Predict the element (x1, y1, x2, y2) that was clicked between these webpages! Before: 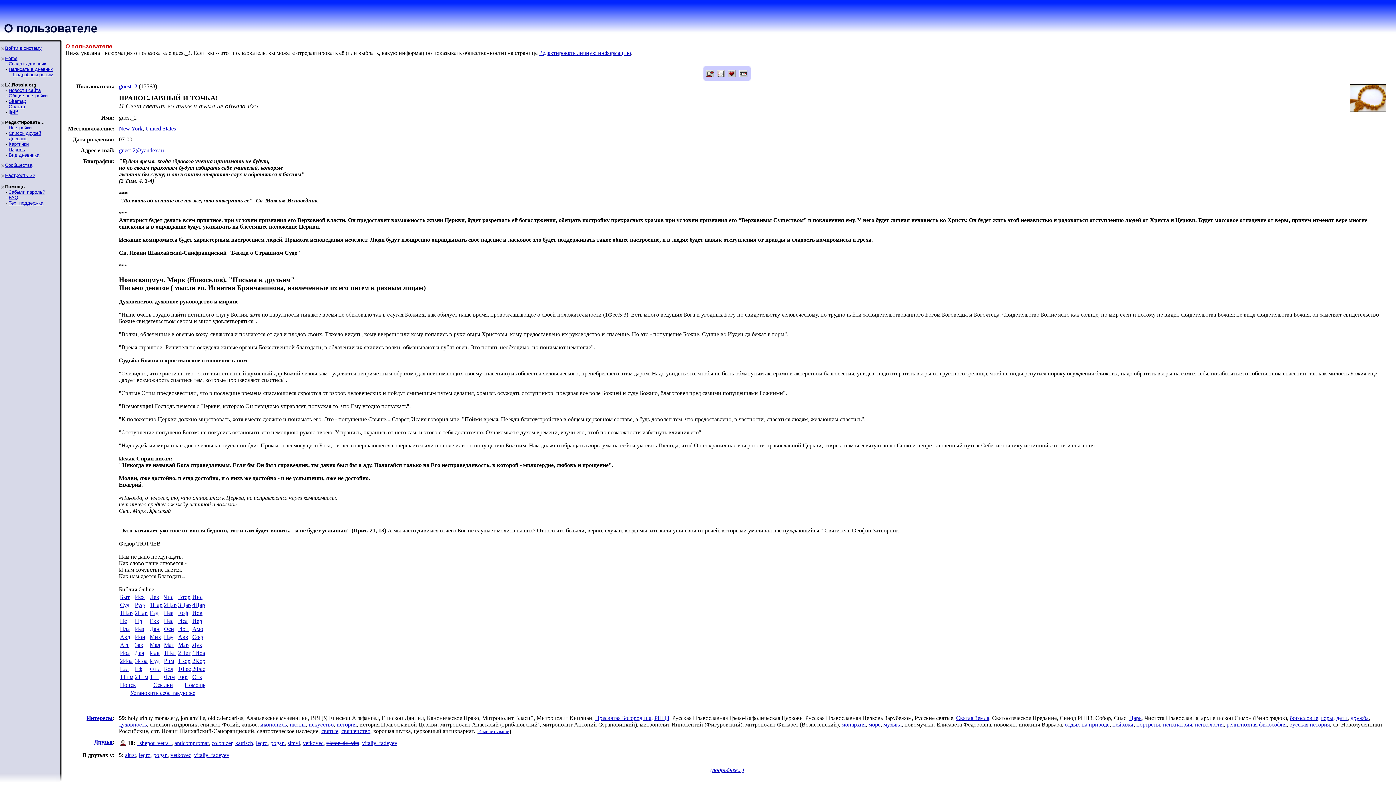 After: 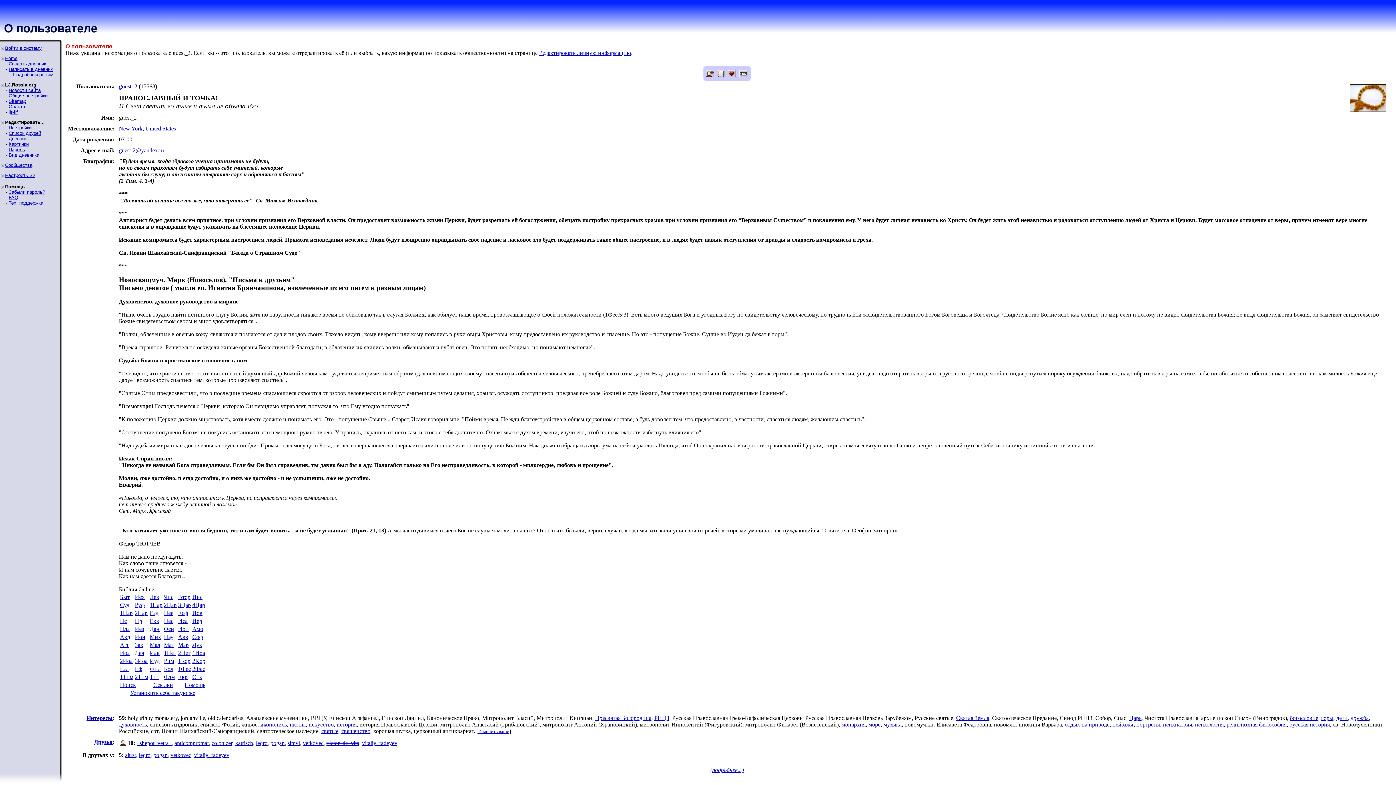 Action: bbox: (178, 626, 188, 632) label: Иои